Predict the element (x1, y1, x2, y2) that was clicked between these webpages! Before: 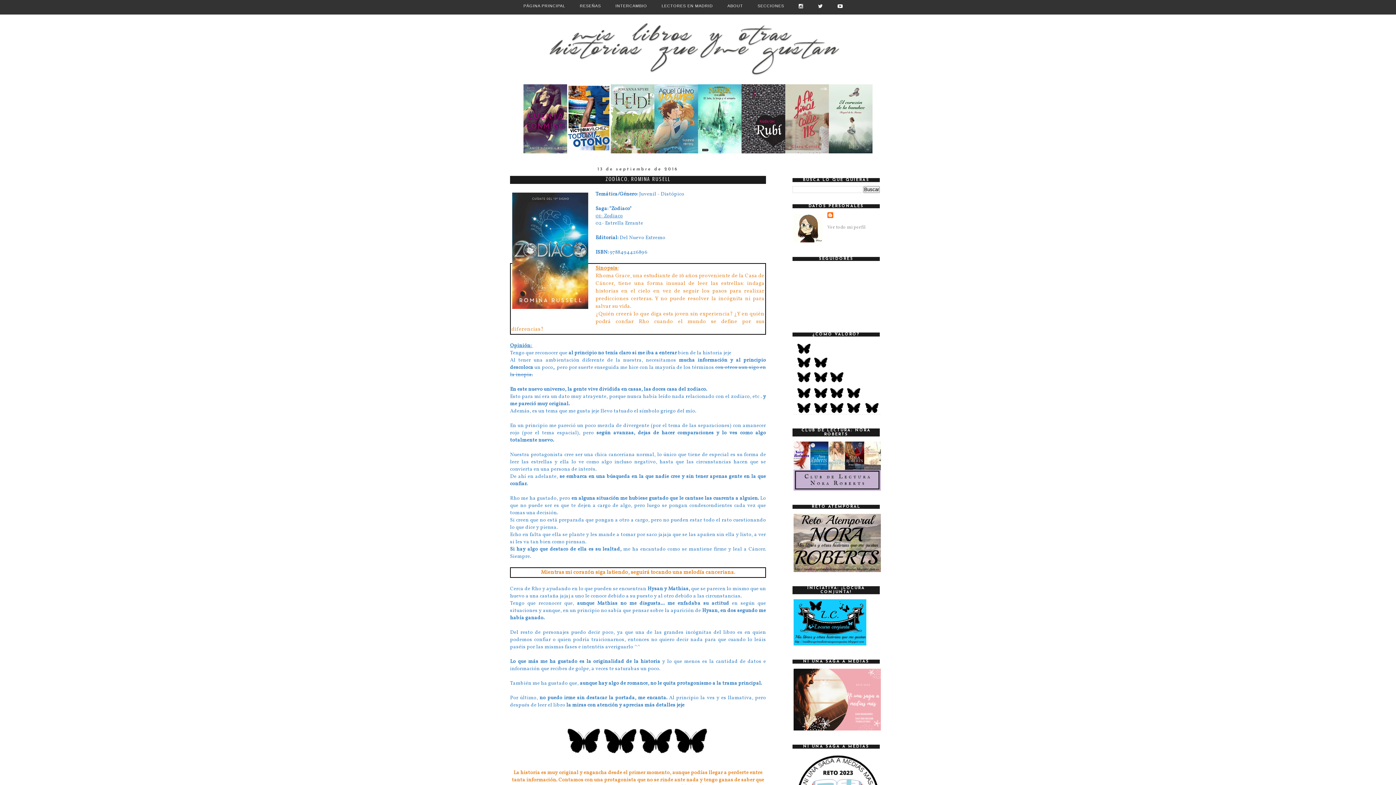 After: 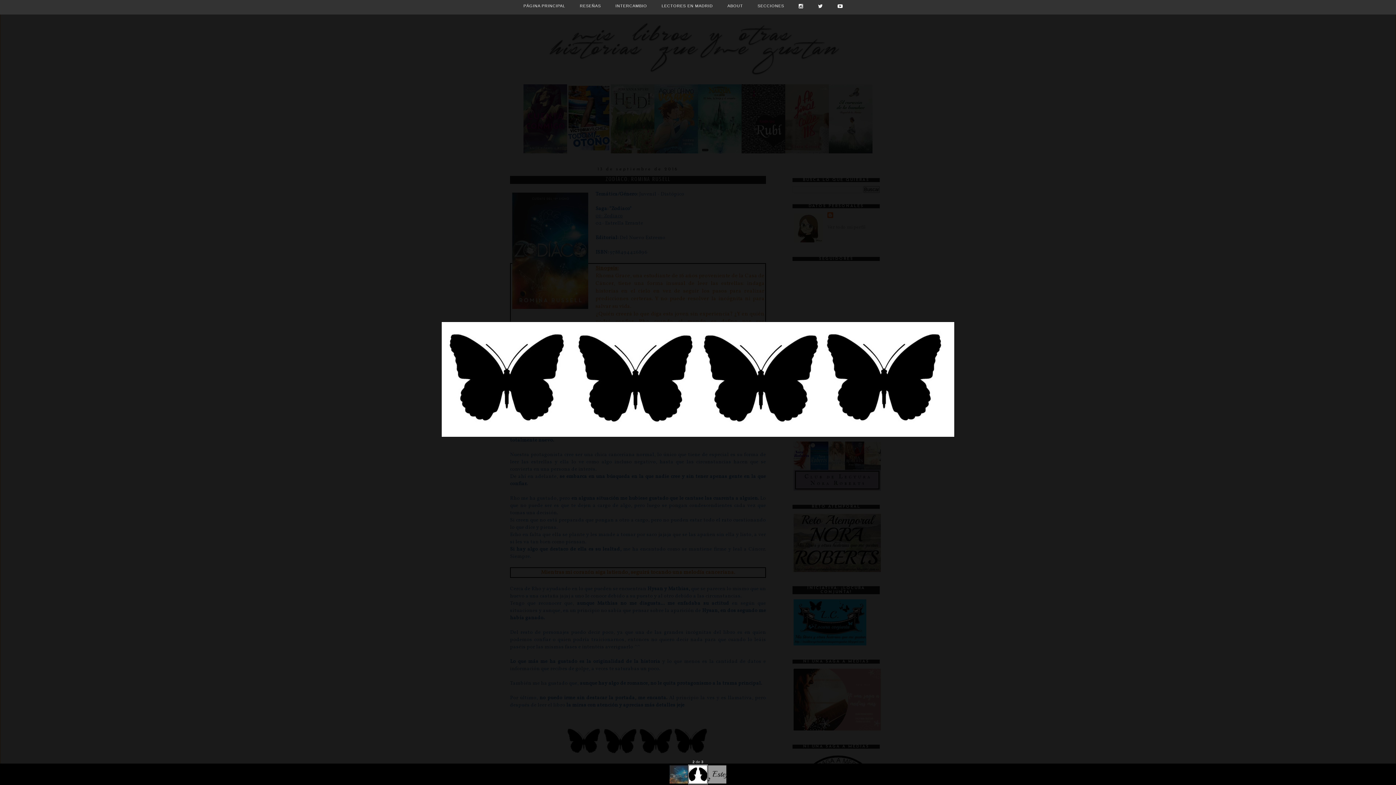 Action: bbox: (563, 754, 713, 762)